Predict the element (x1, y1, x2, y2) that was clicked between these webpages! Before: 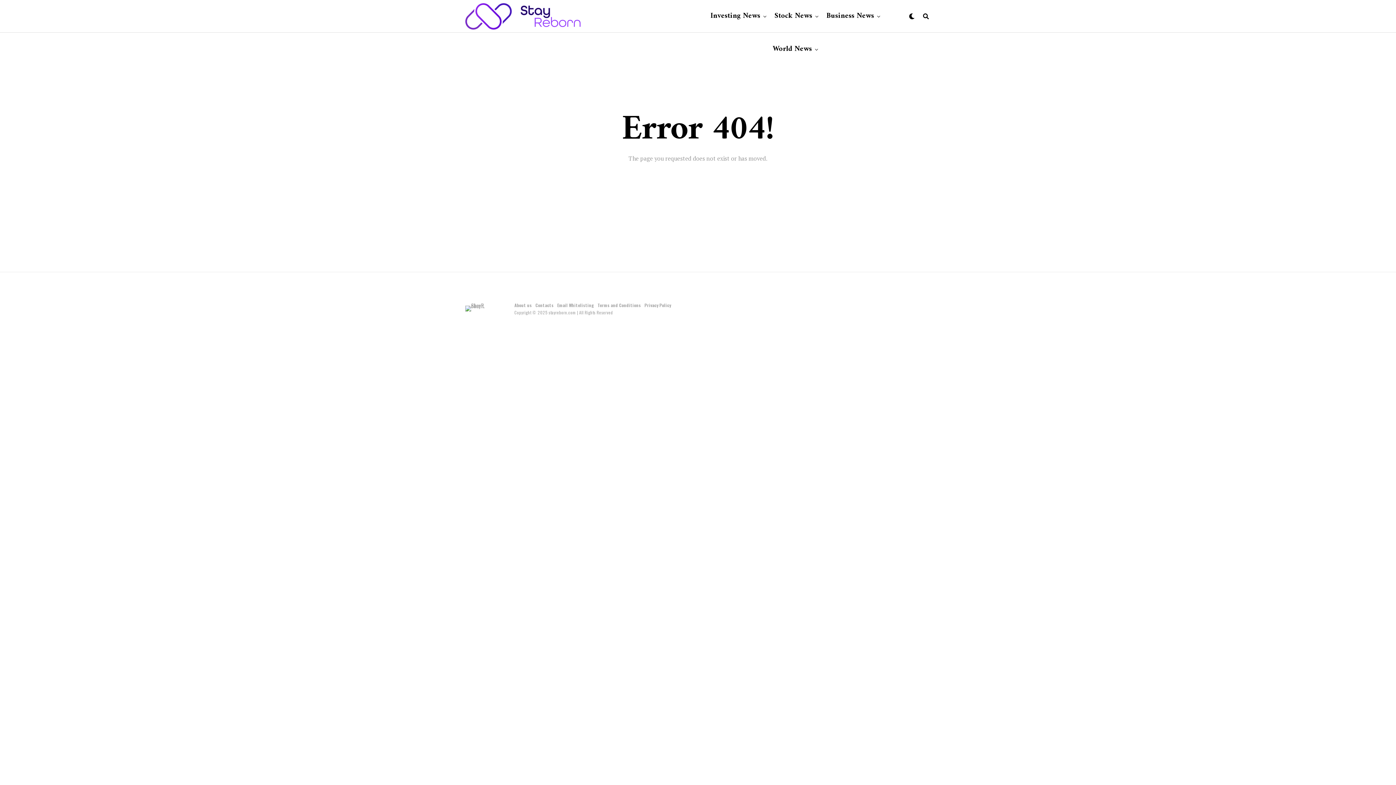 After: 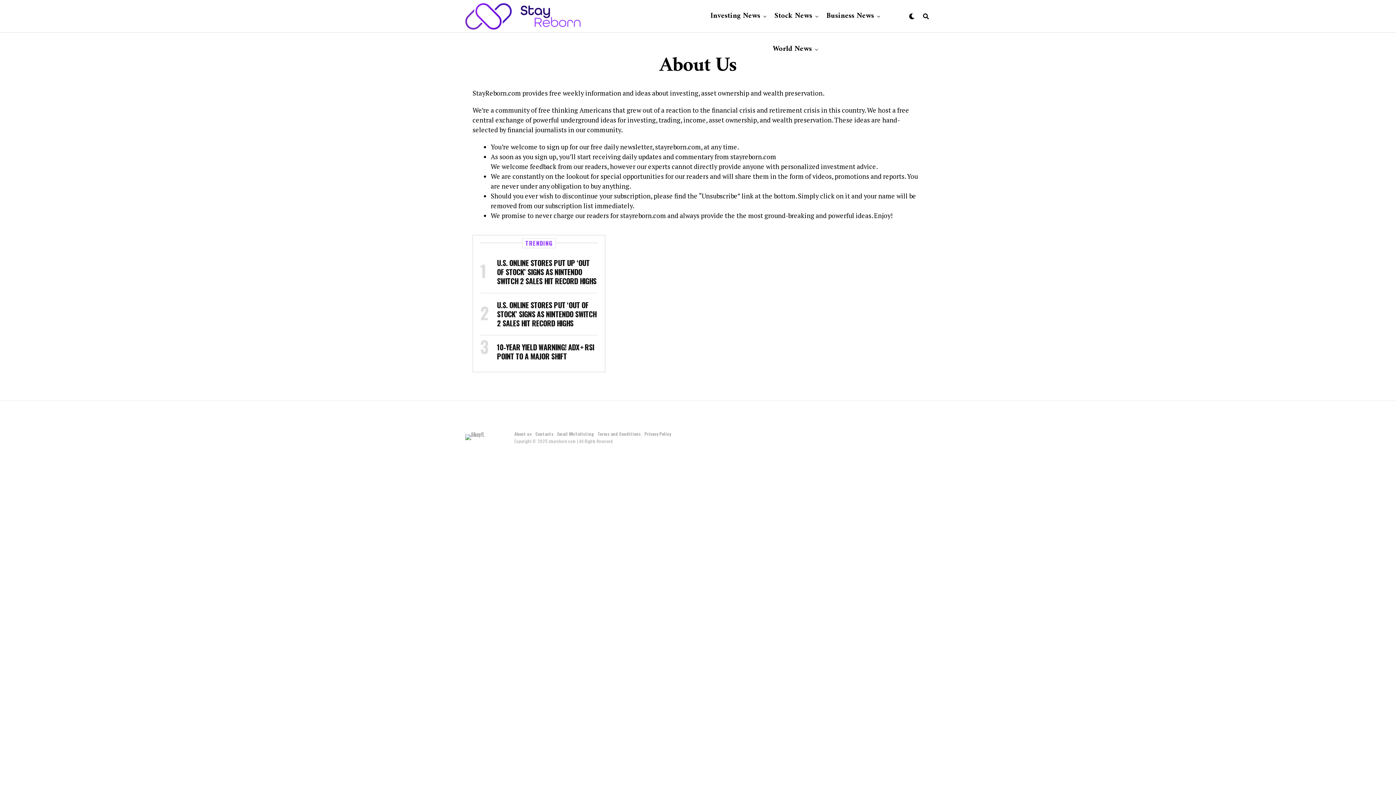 Action: bbox: (514, 302, 532, 308) label: About us